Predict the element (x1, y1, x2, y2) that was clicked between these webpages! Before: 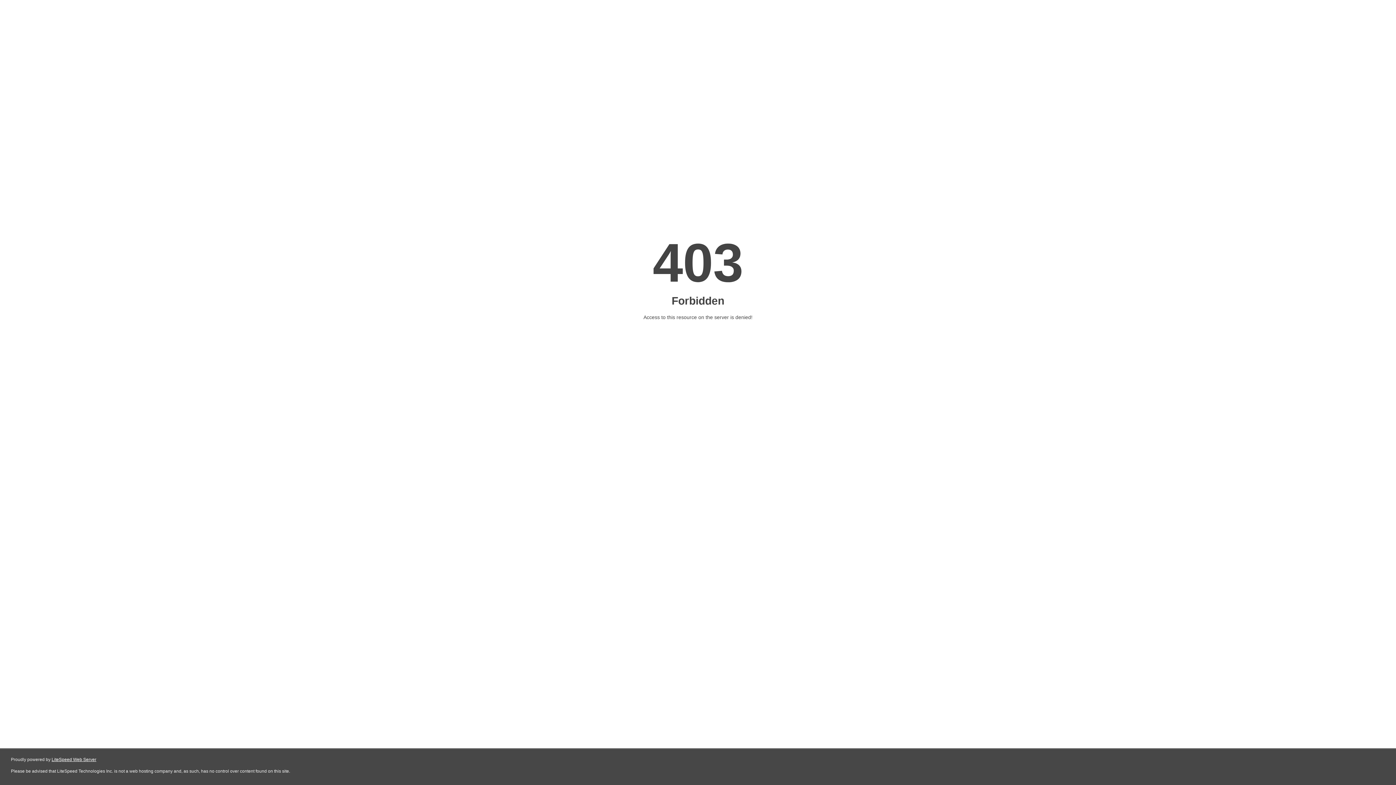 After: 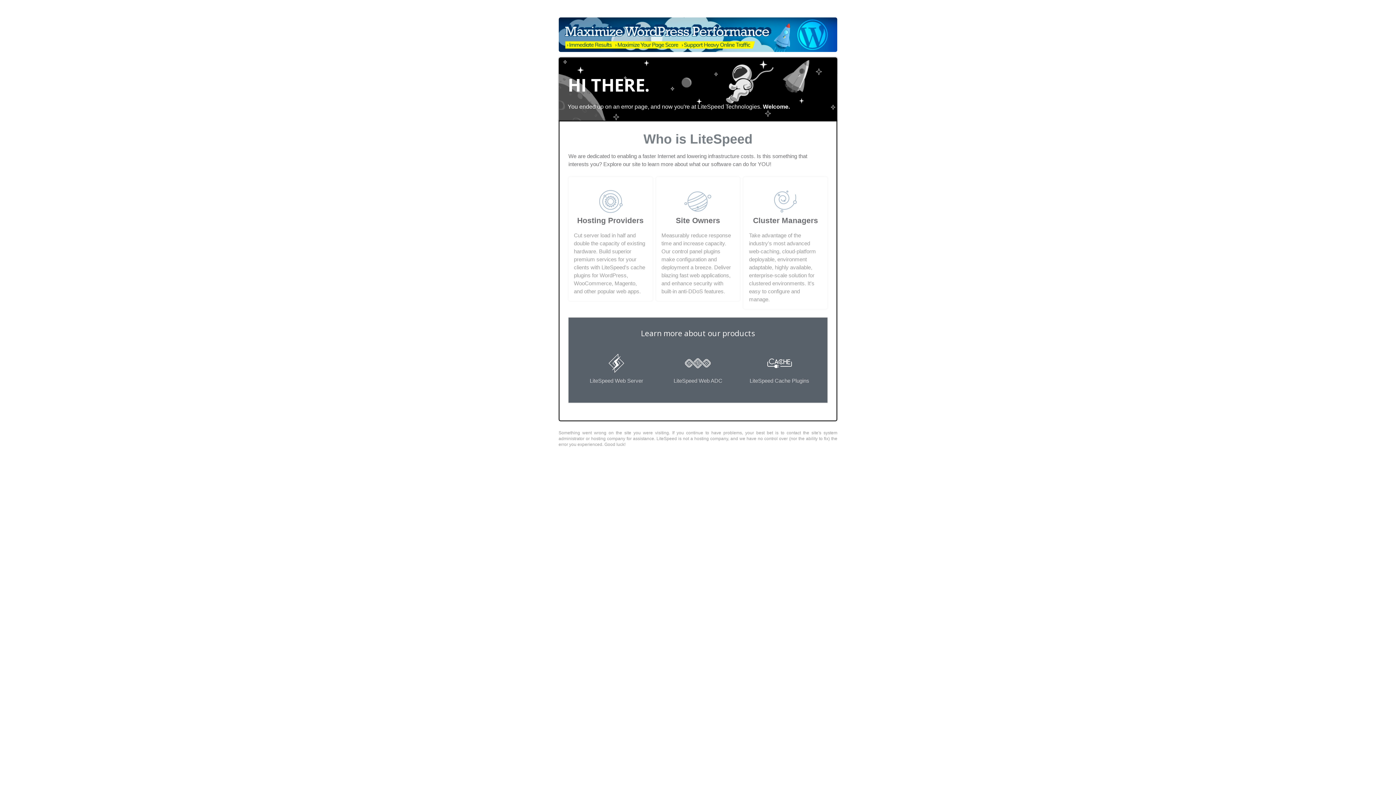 Action: bbox: (51, 757, 96, 762) label: LiteSpeed Web Server